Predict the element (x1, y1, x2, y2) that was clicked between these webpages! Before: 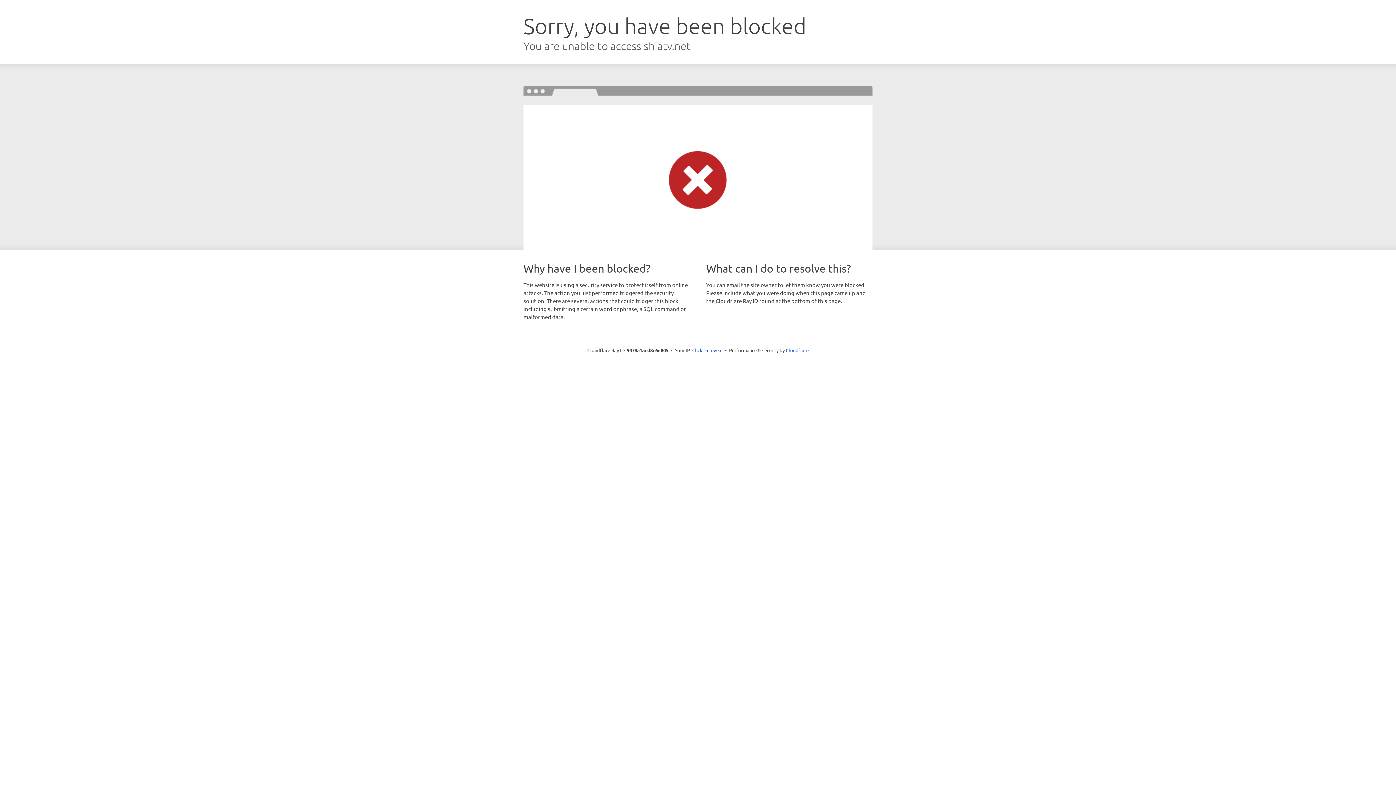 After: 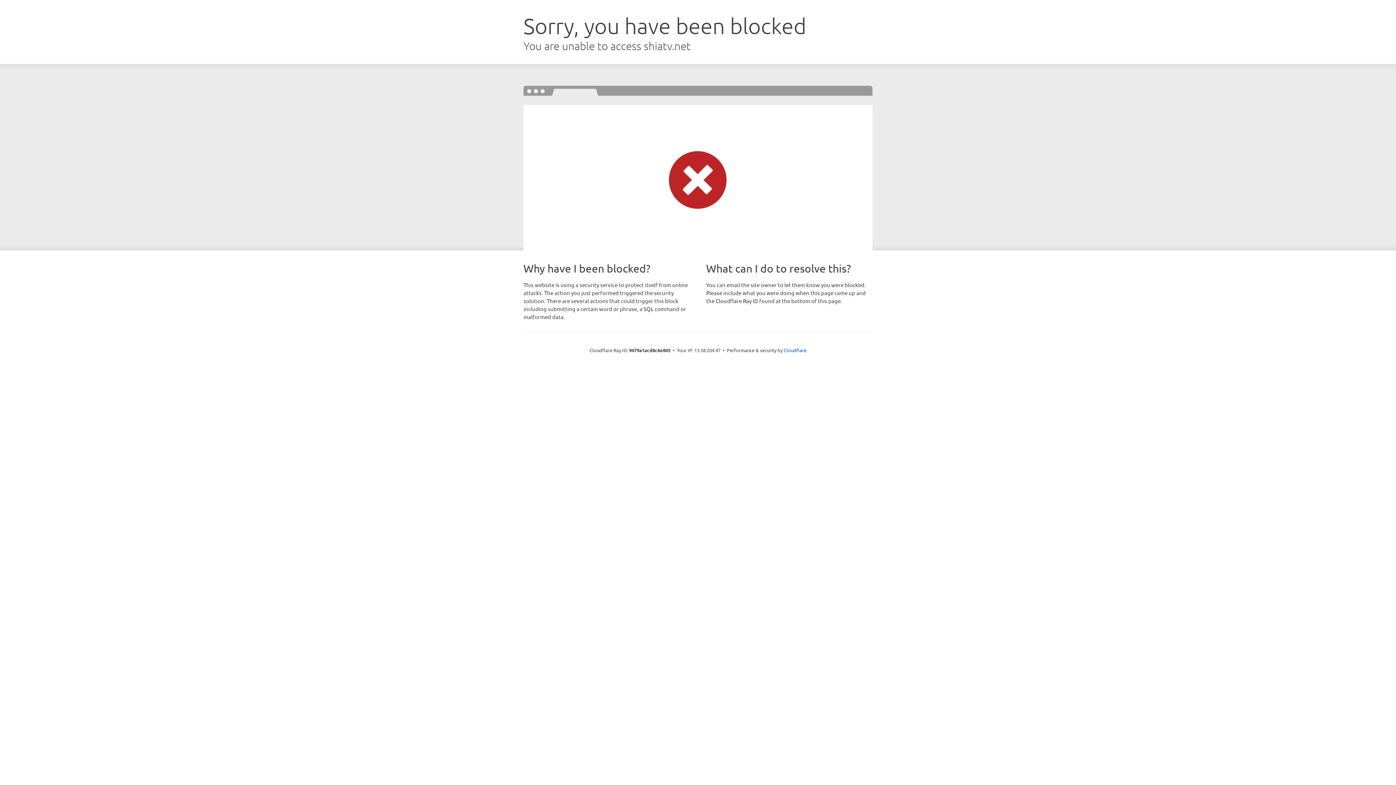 Action: label: Click to reveal bbox: (692, 346, 722, 353)